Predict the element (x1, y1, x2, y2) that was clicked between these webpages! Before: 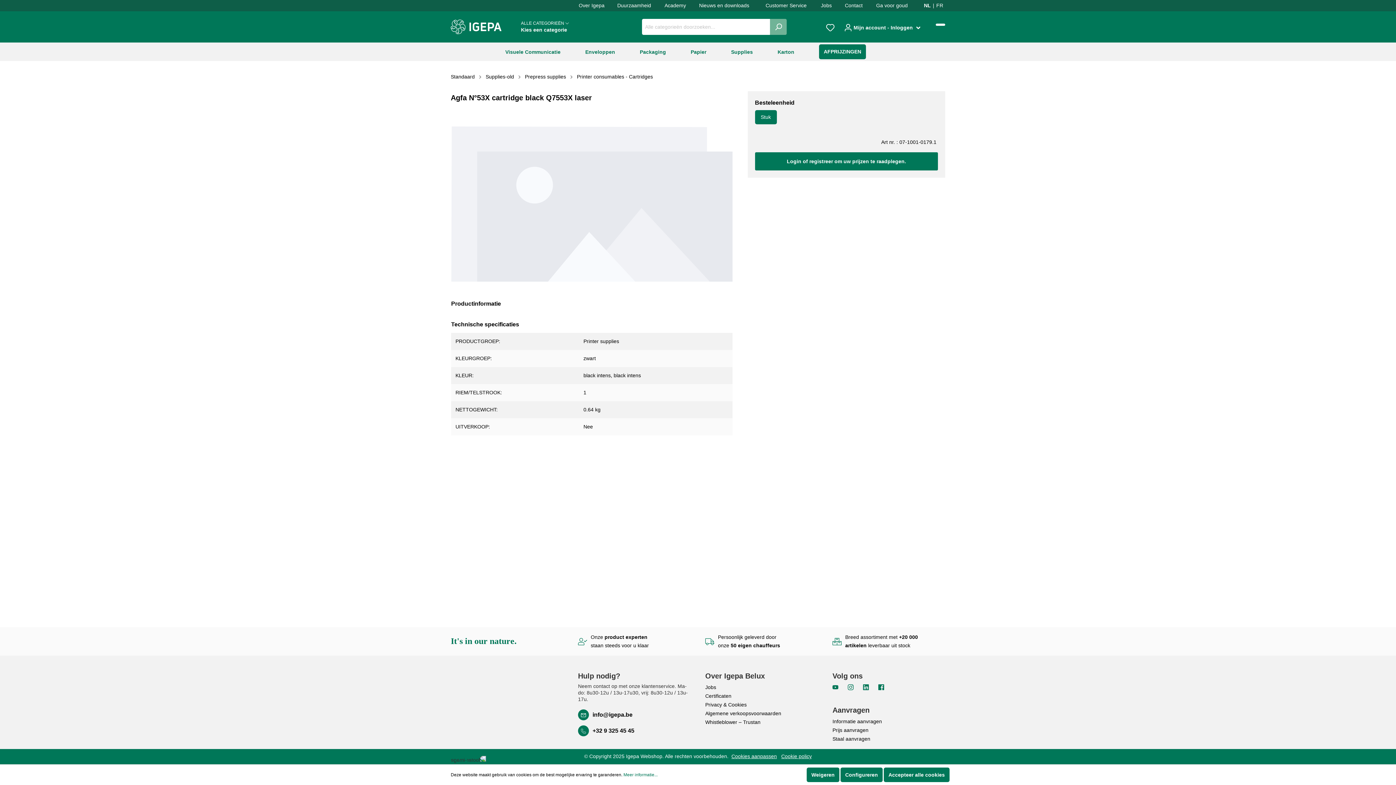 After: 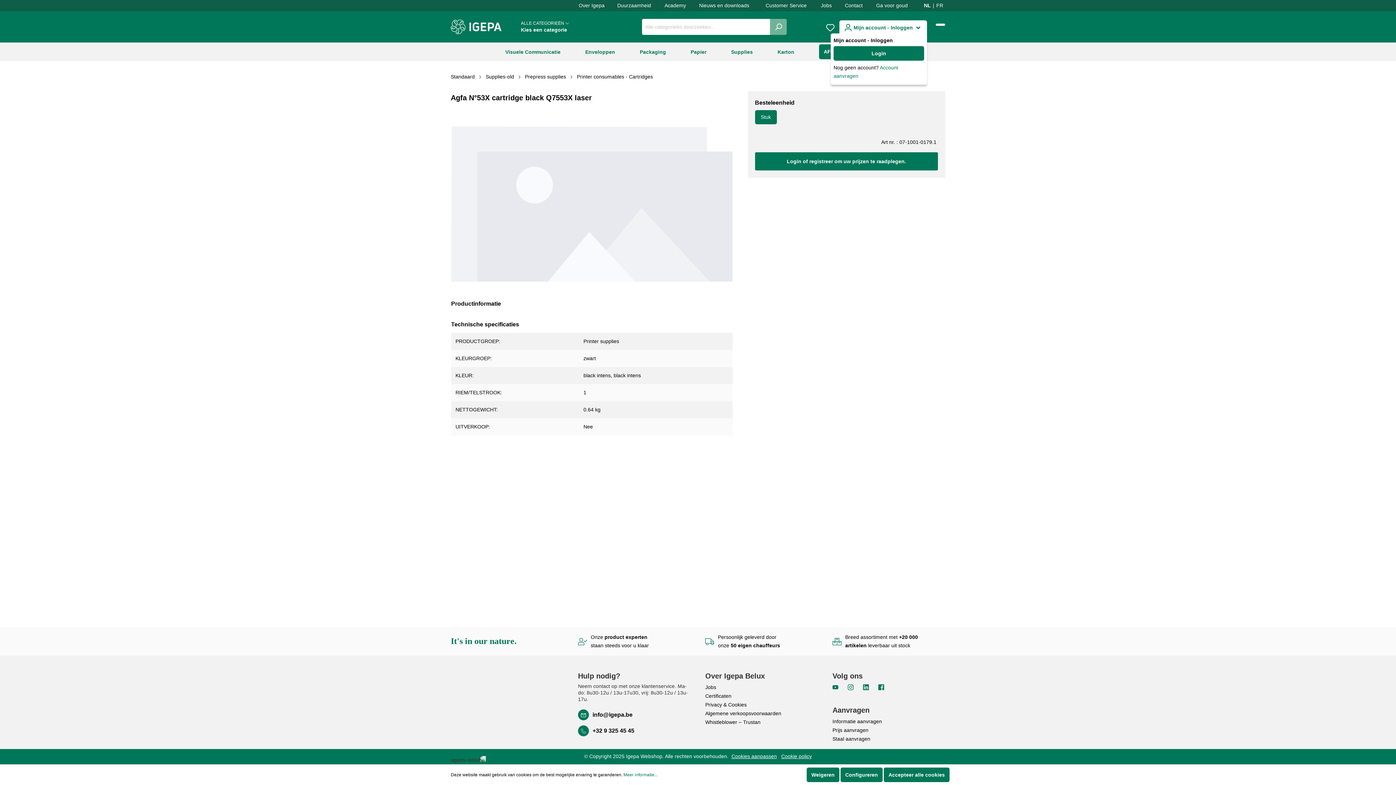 Action: label: Mijn account - Inloggen bbox: (839, 20, 927, 33)